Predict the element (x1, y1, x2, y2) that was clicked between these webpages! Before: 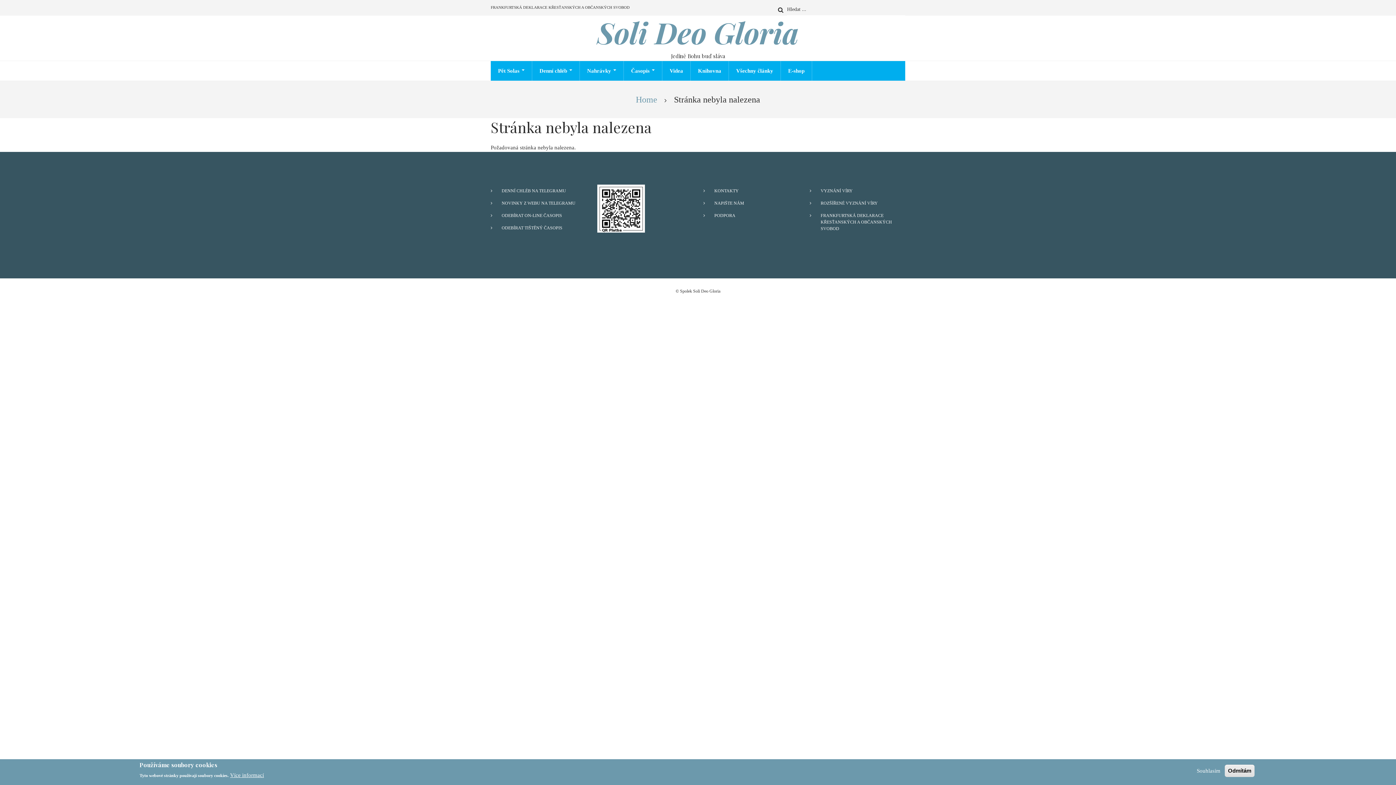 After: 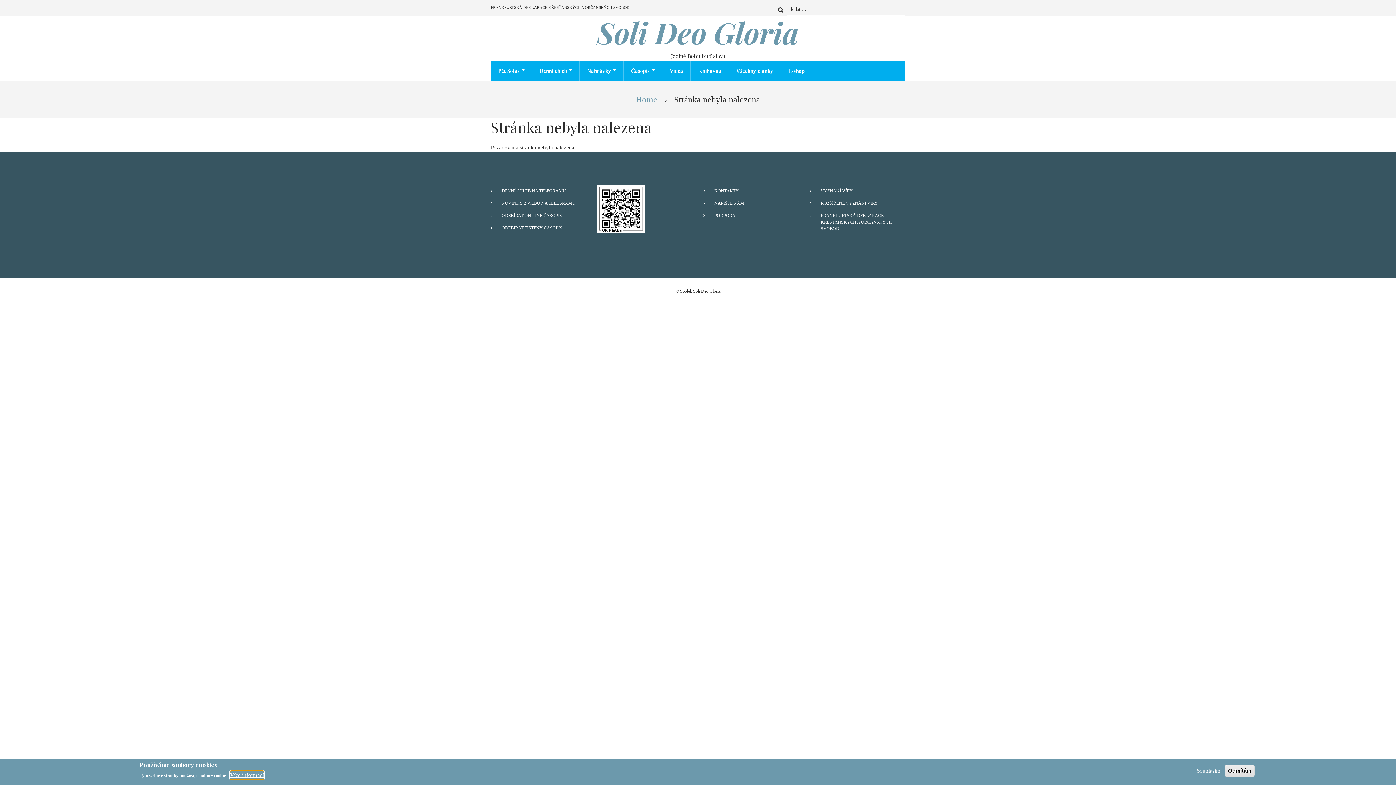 Action: bbox: (230, 771, 264, 780) label: Více informací